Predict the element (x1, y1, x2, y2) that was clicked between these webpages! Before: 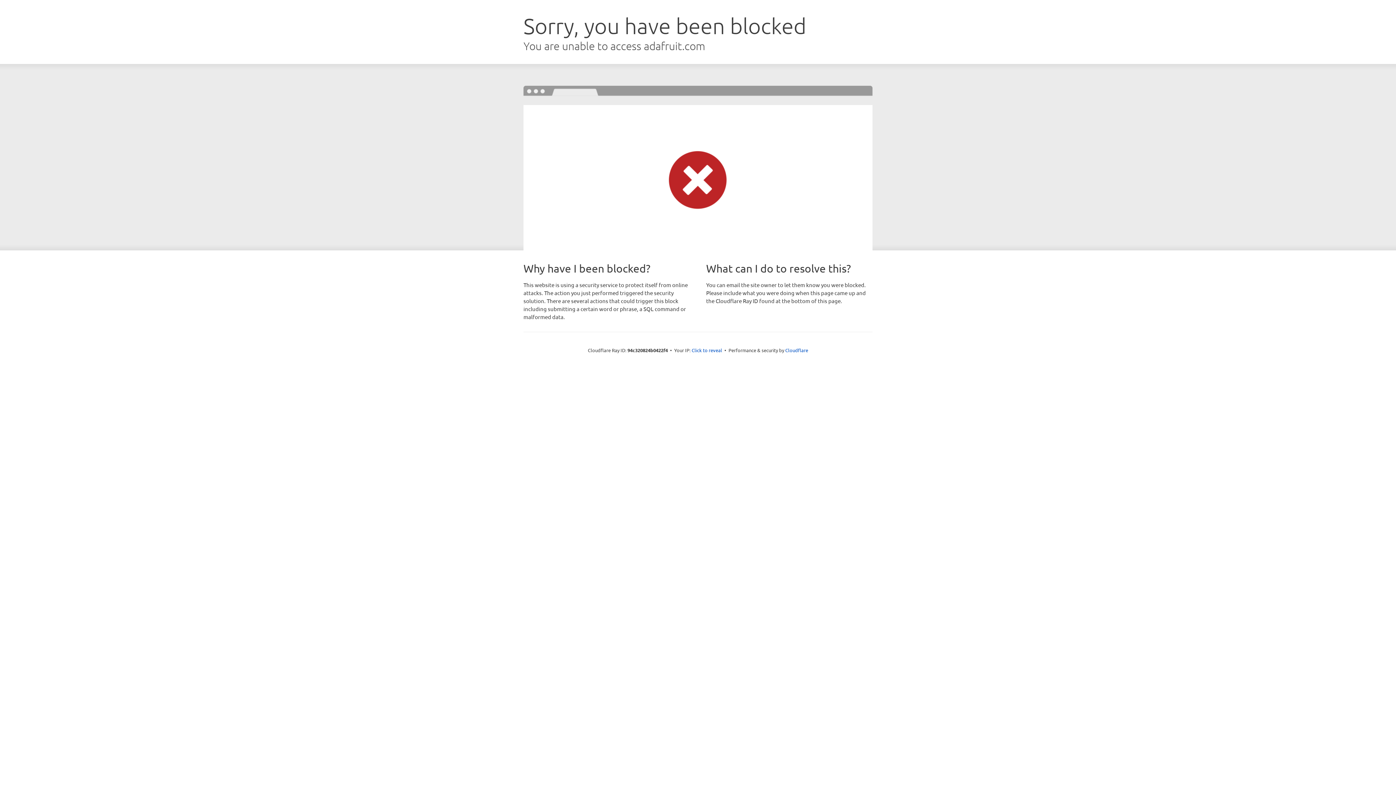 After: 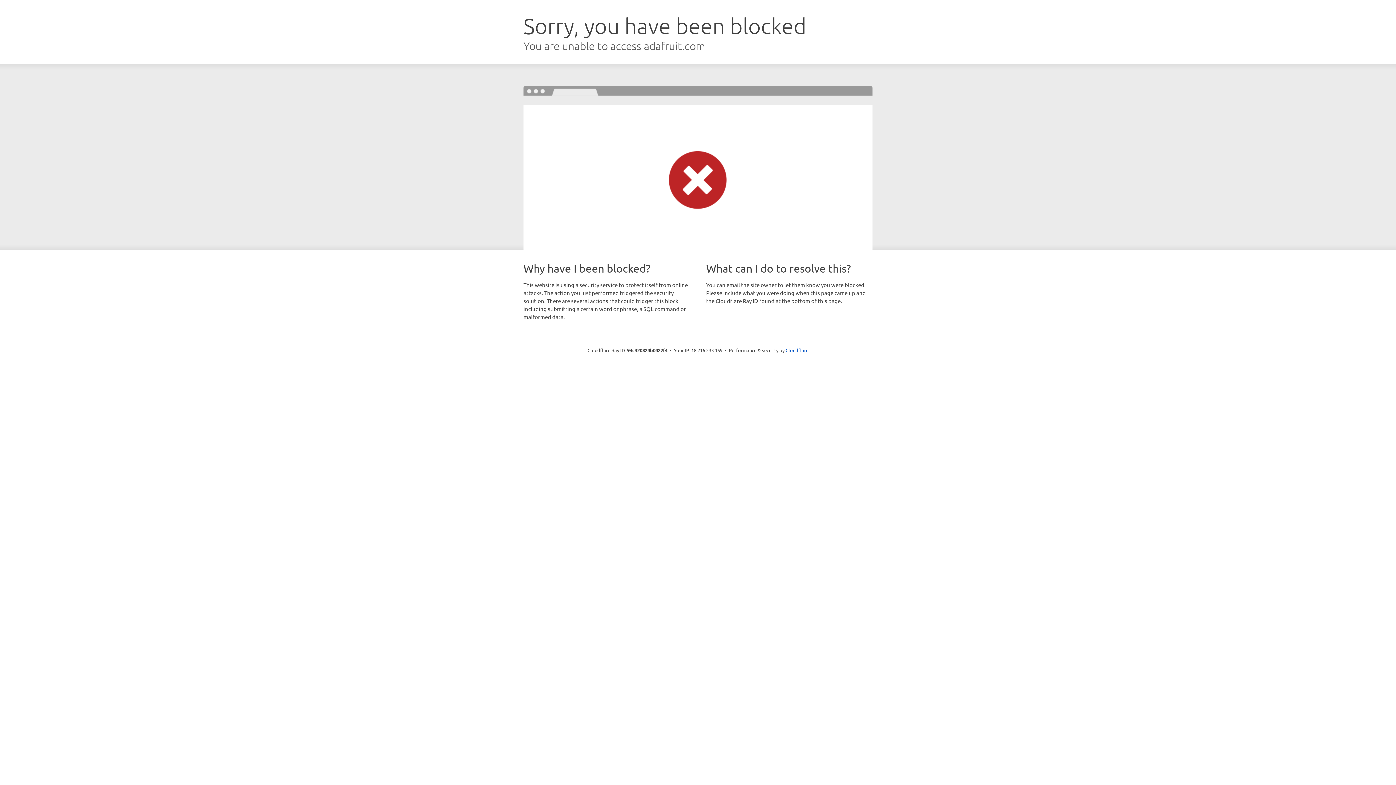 Action: label: Click to reveal bbox: (691, 346, 722, 353)